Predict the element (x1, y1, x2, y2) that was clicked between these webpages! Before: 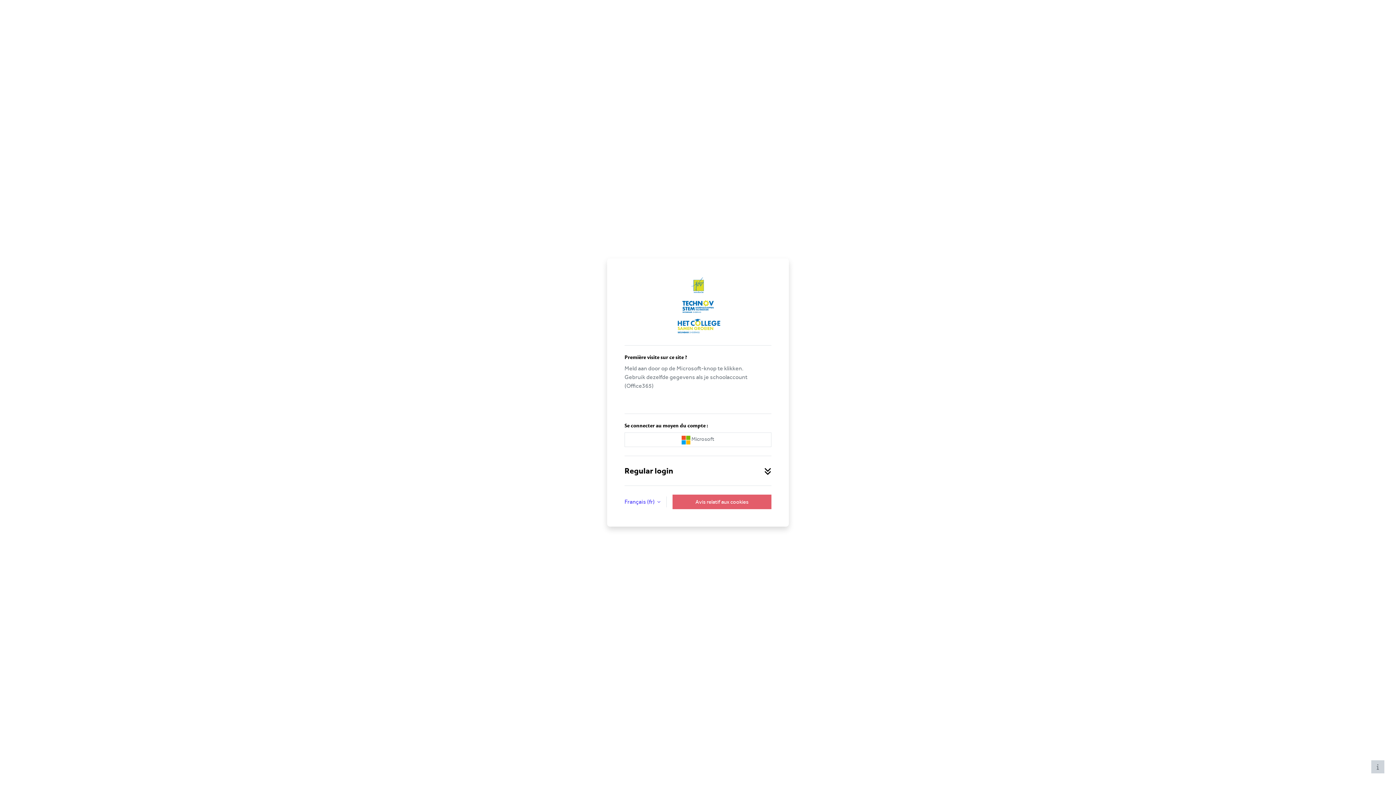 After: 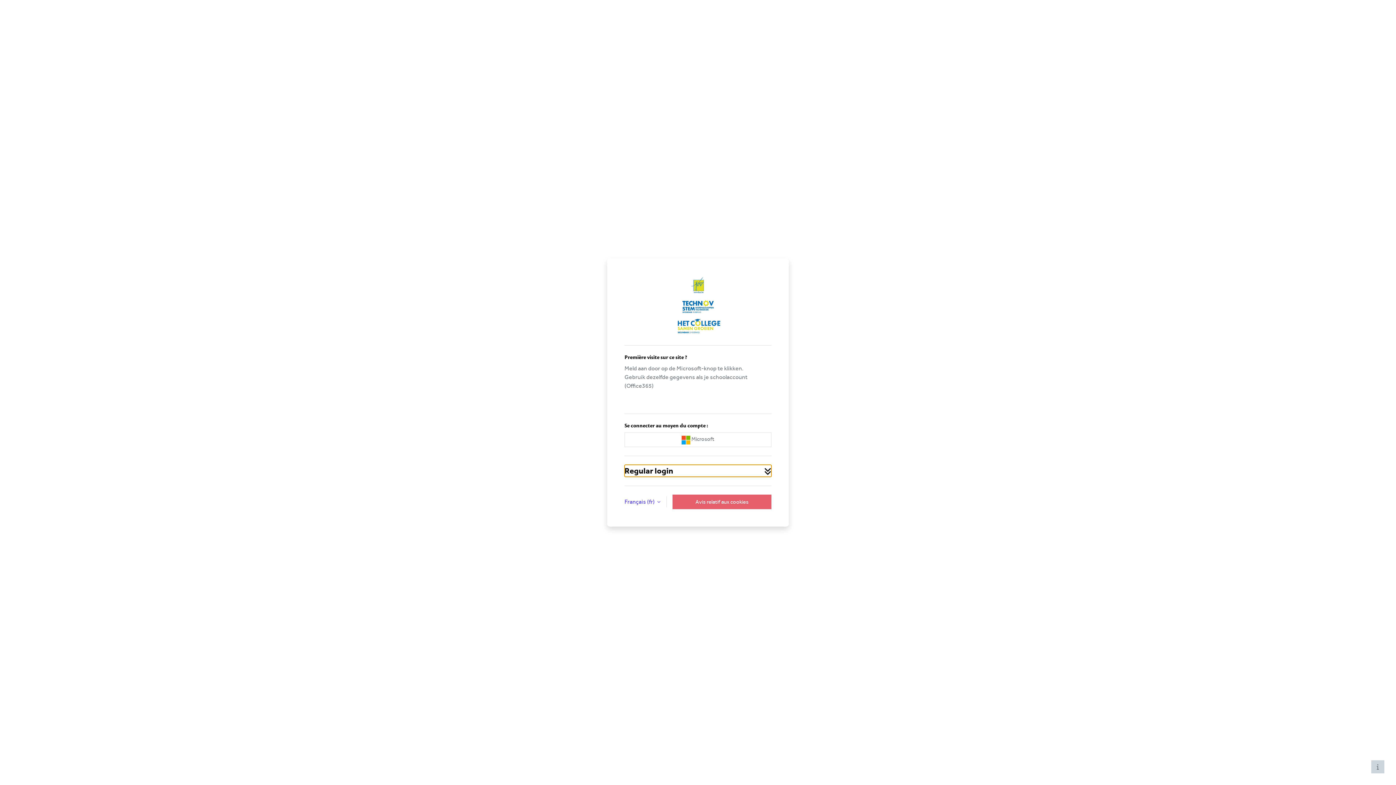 Action: bbox: (624, 465, 771, 477) label: Regular login